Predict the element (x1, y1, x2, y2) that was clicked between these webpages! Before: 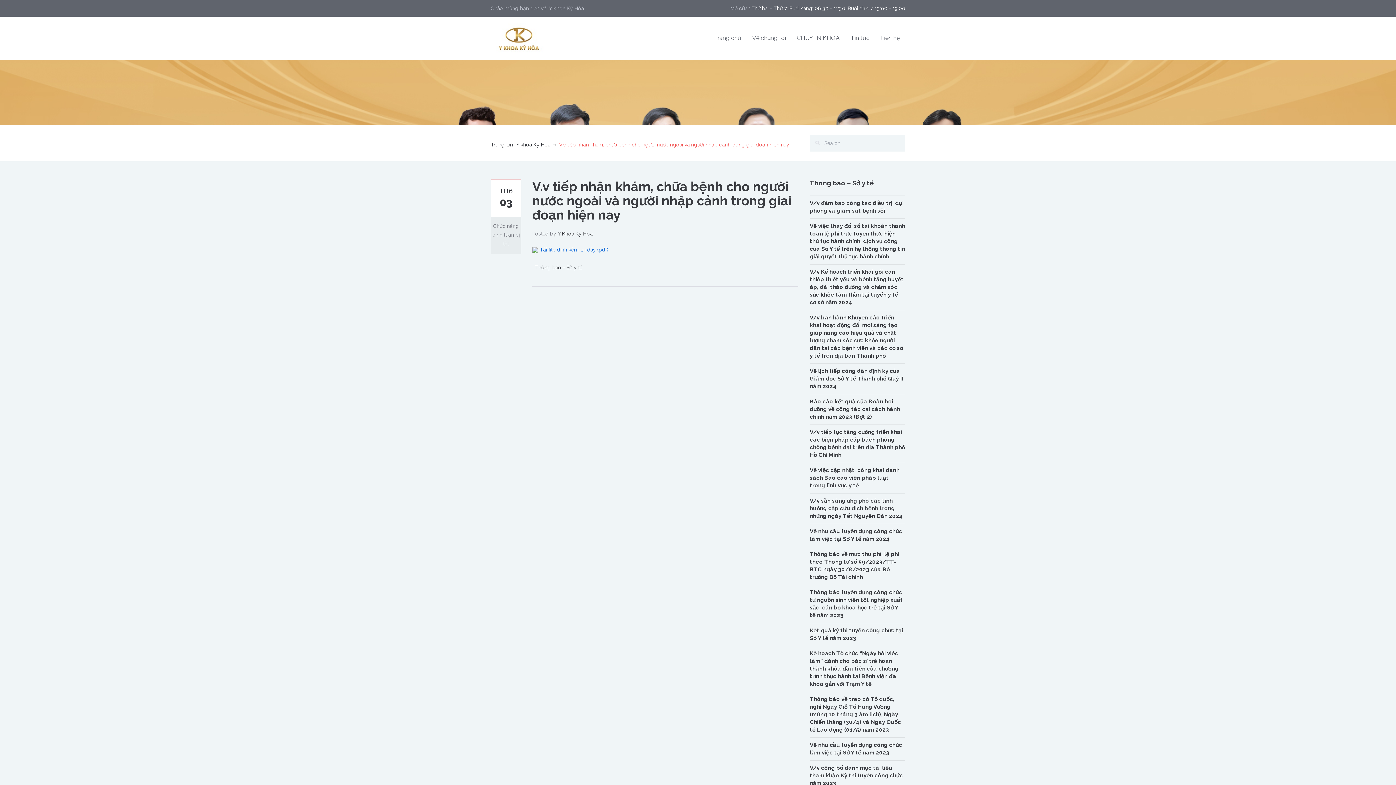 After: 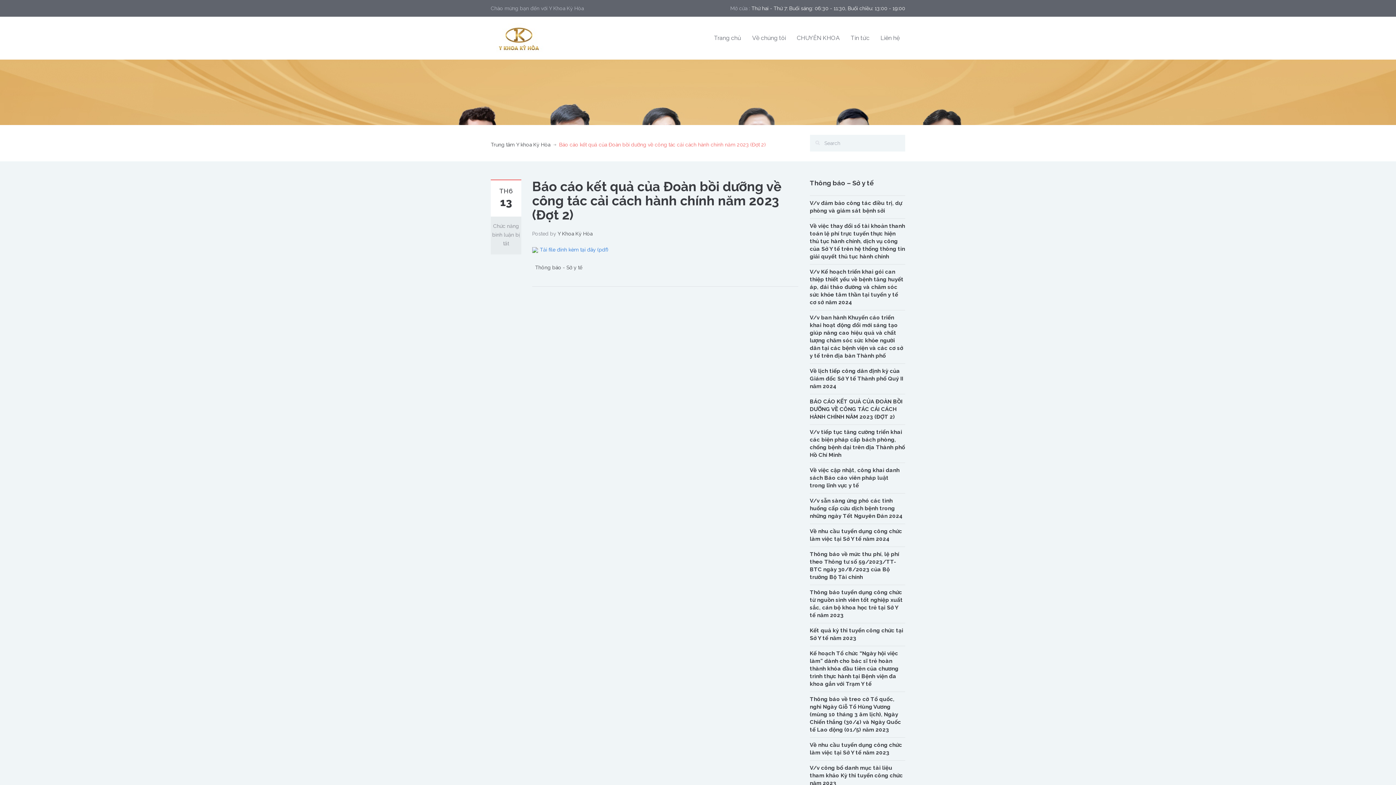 Action: bbox: (810, 398, 900, 420) label: Báo cáo kết quả của Đoàn bồi dưỡng về công tác cải cách hành chính năm 2023 (Đợt 2)